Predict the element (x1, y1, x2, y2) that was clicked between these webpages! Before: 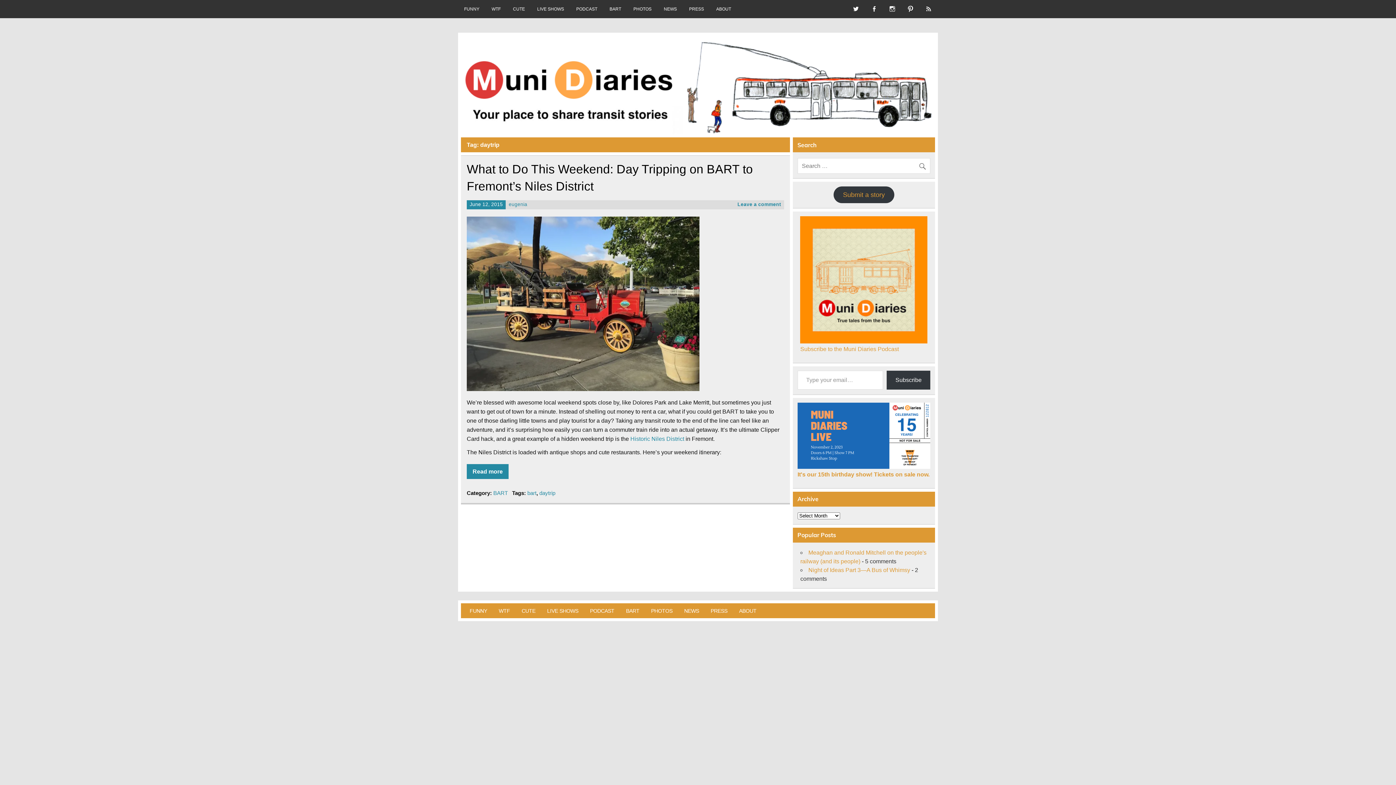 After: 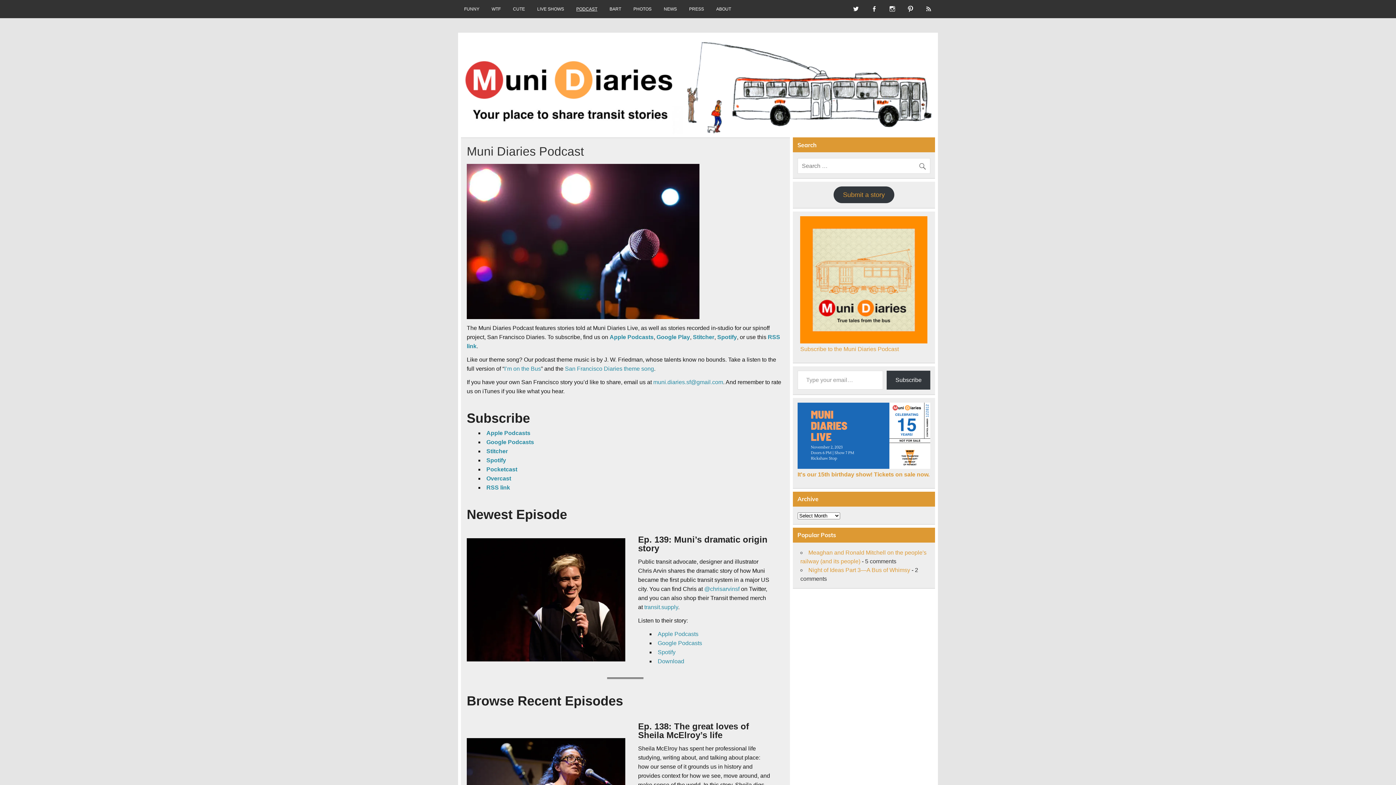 Action: bbox: (570, 0, 603, 18) label: PODCAST